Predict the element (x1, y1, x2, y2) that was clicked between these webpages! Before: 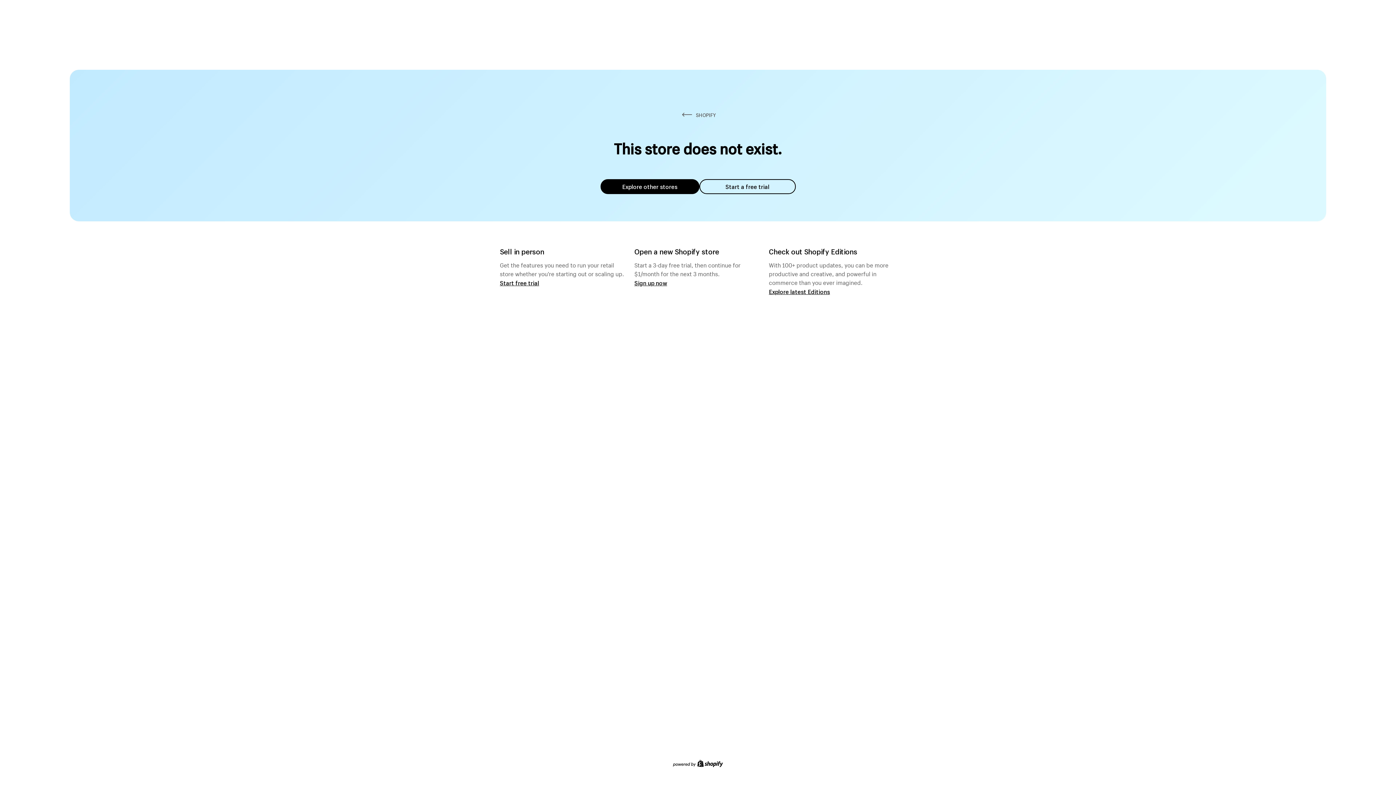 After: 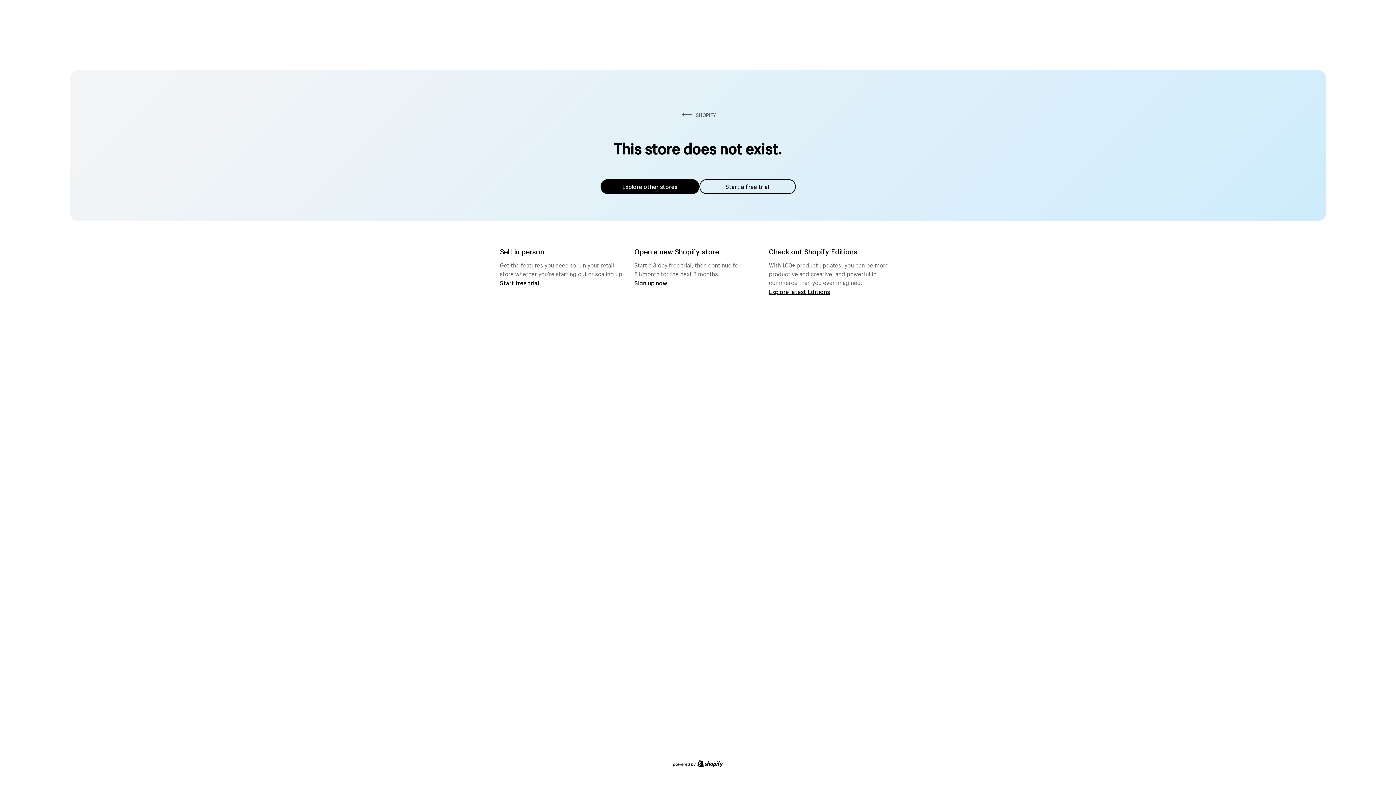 Action: label: Explore other stores bbox: (600, 179, 699, 194)